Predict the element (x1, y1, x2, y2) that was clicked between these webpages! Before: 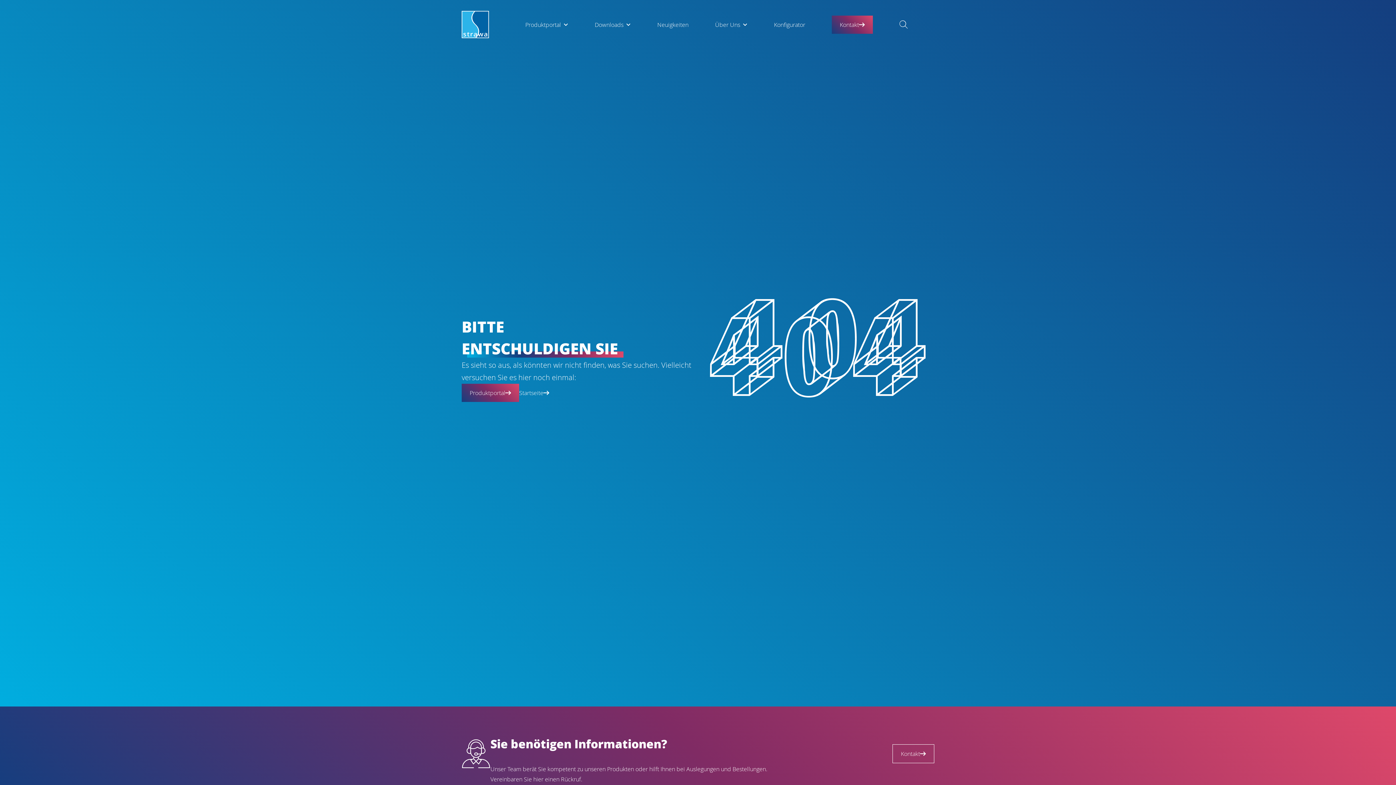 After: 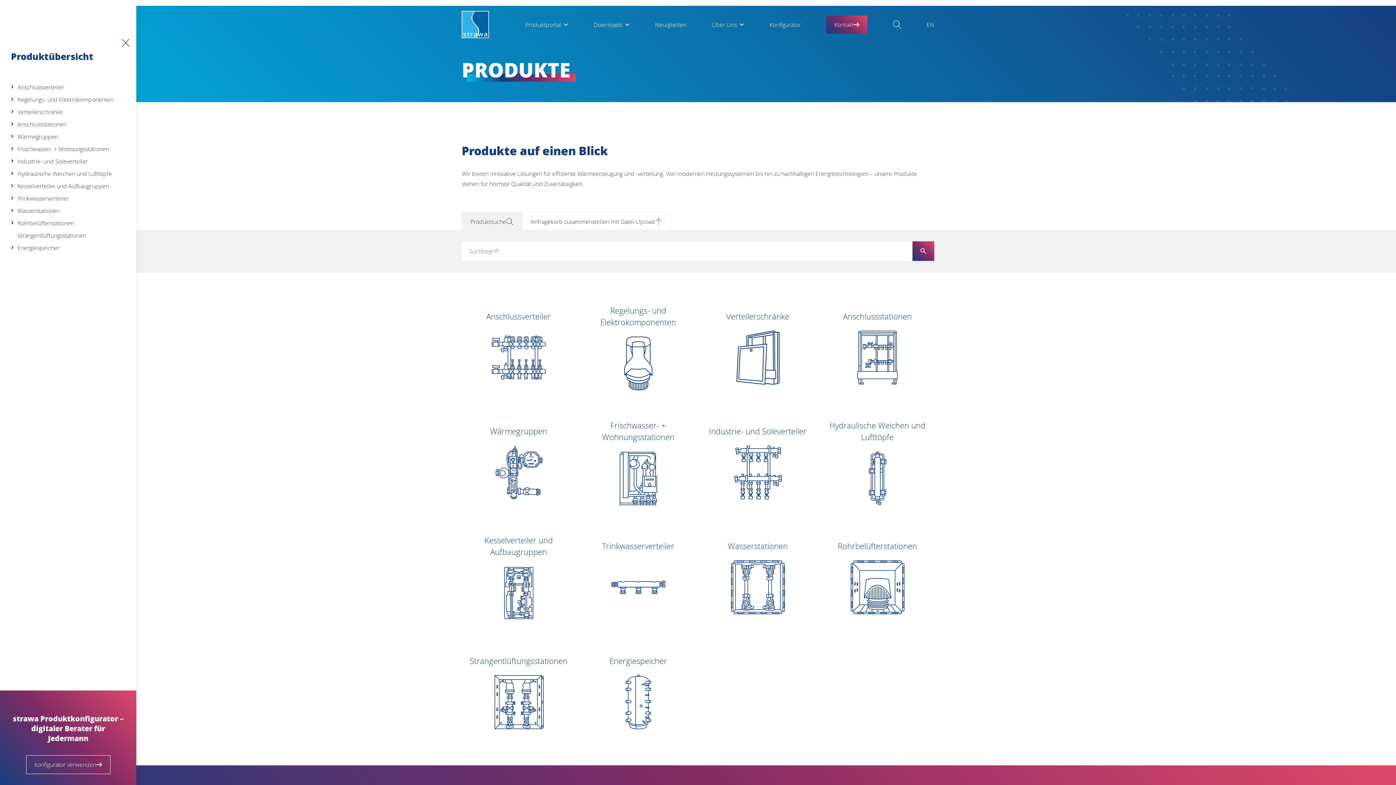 Action: label: Produktportal bbox: (525, 20, 561, 28)